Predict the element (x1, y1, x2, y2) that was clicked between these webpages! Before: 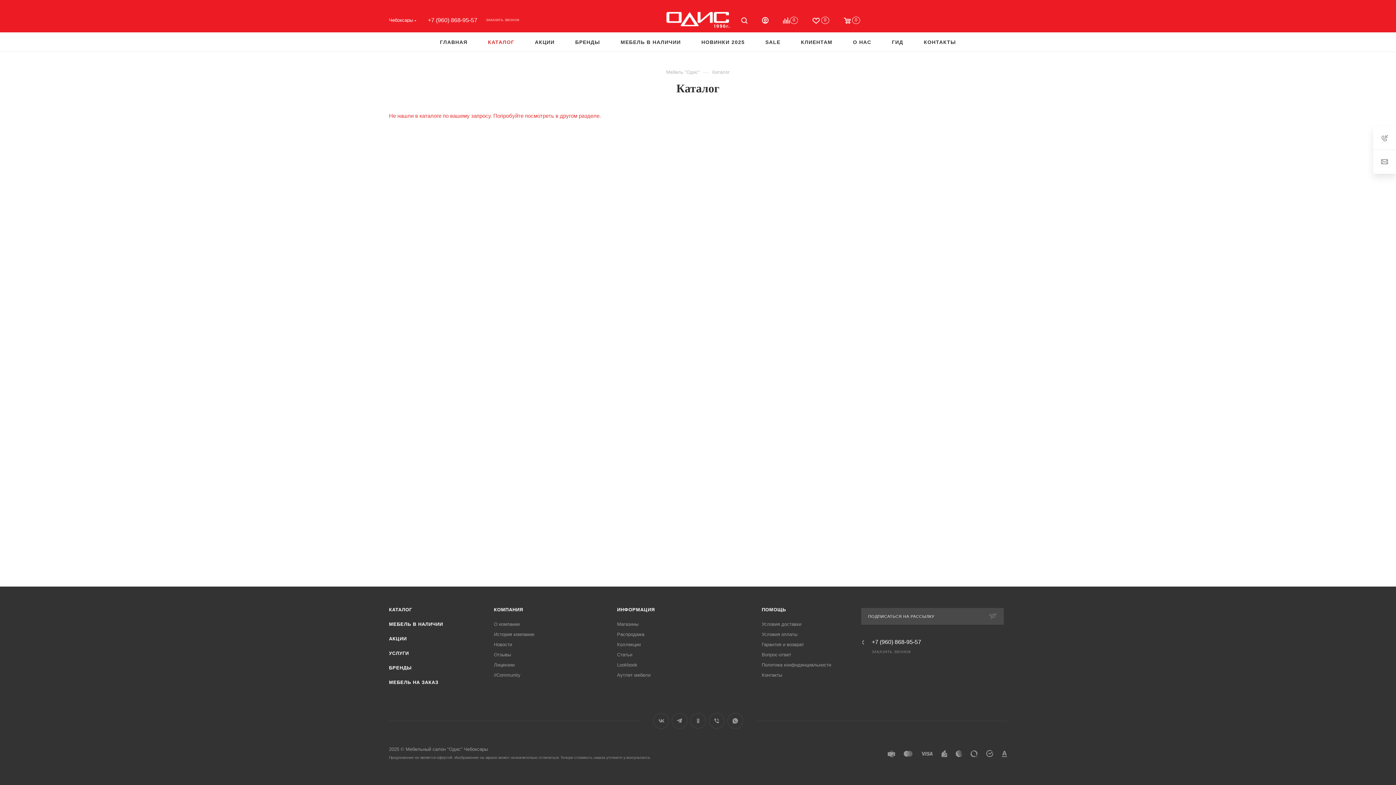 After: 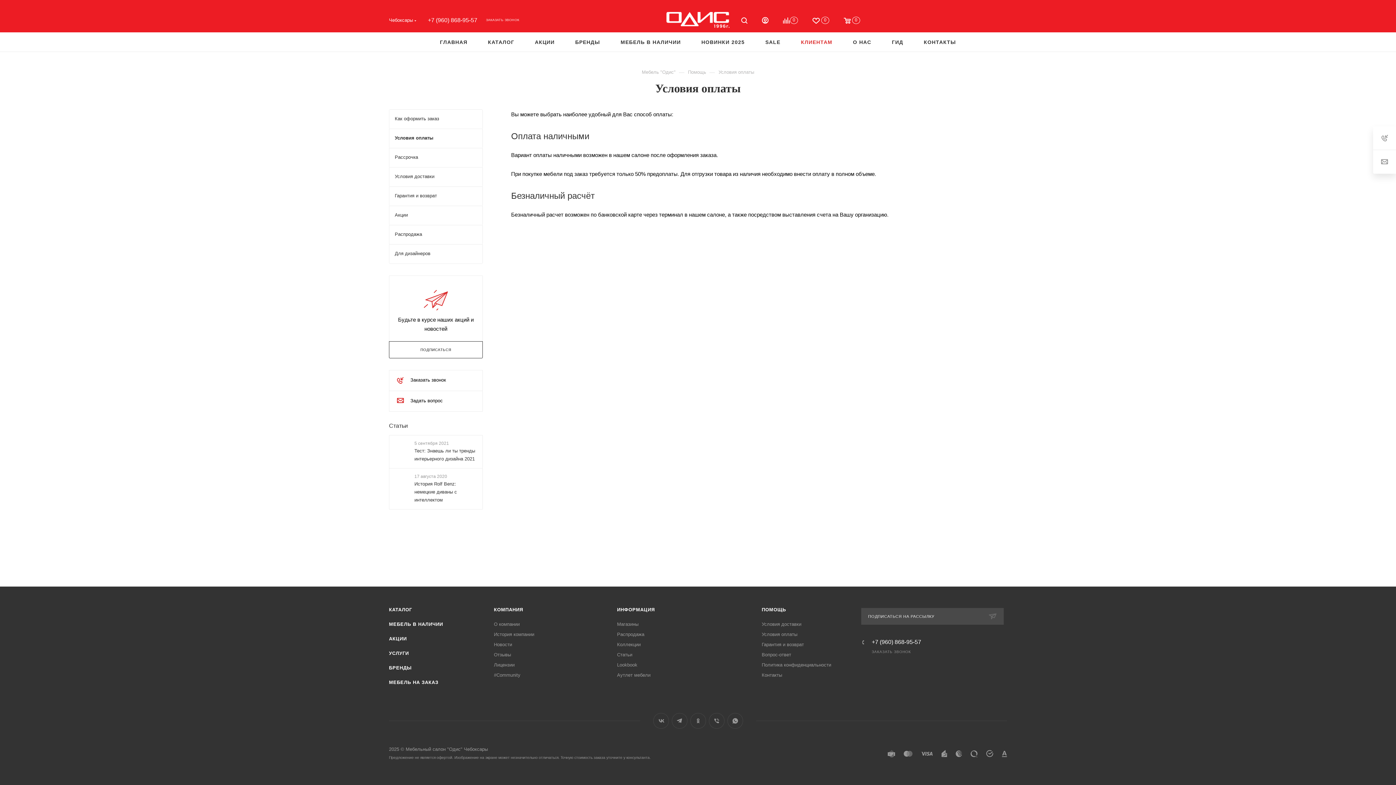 Action: bbox: (761, 632, 797, 637) label: Условия оплаты